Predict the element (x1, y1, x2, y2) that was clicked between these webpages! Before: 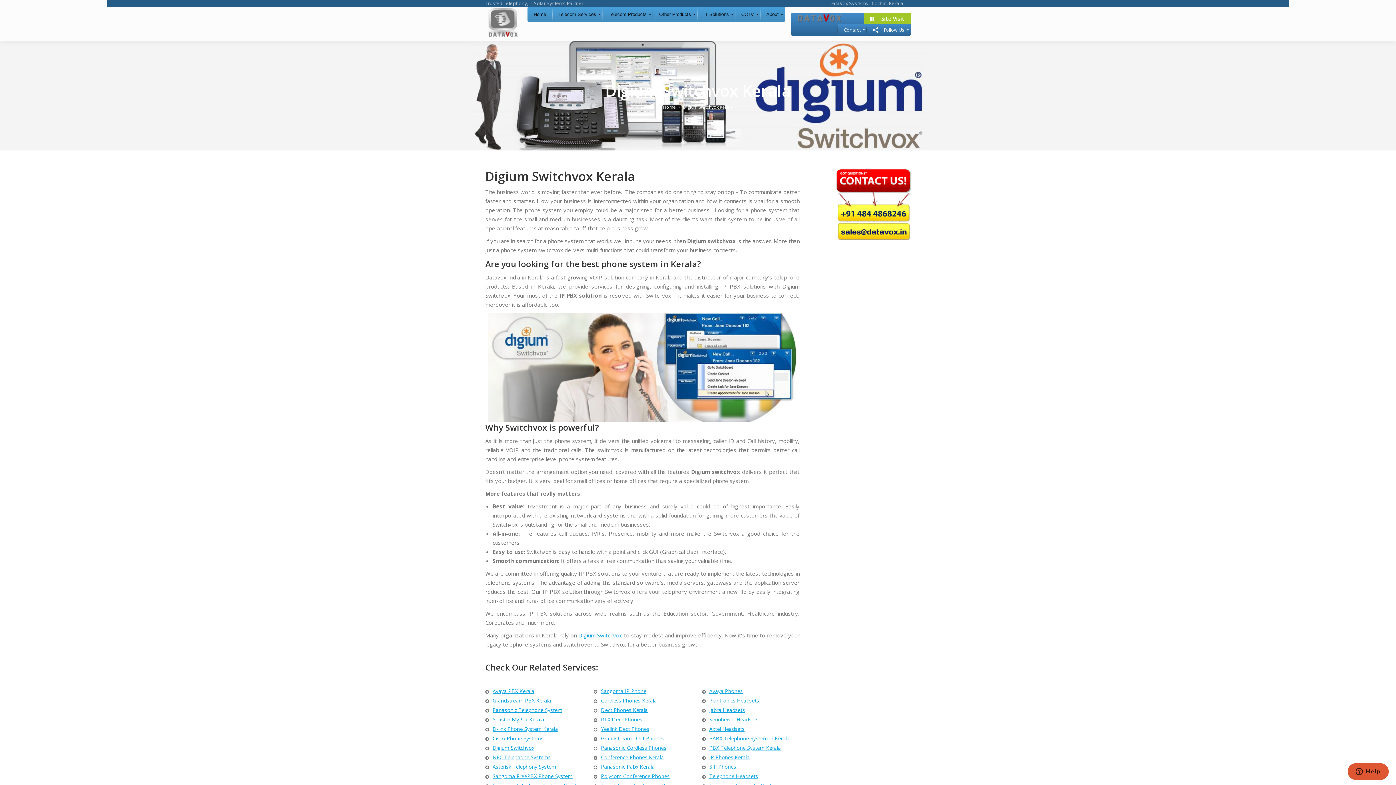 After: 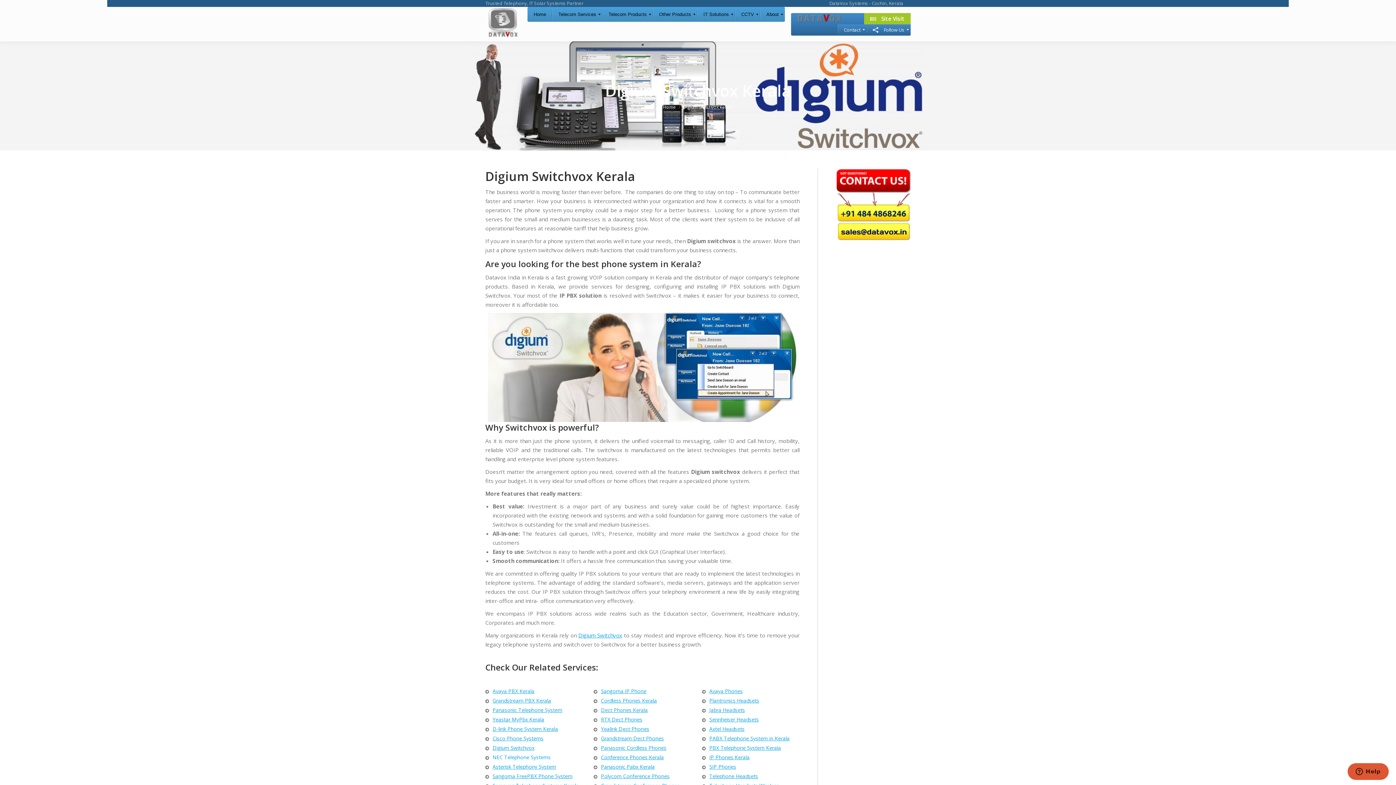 Action: label: NEC Telephone Systems bbox: (492, 754, 550, 760)